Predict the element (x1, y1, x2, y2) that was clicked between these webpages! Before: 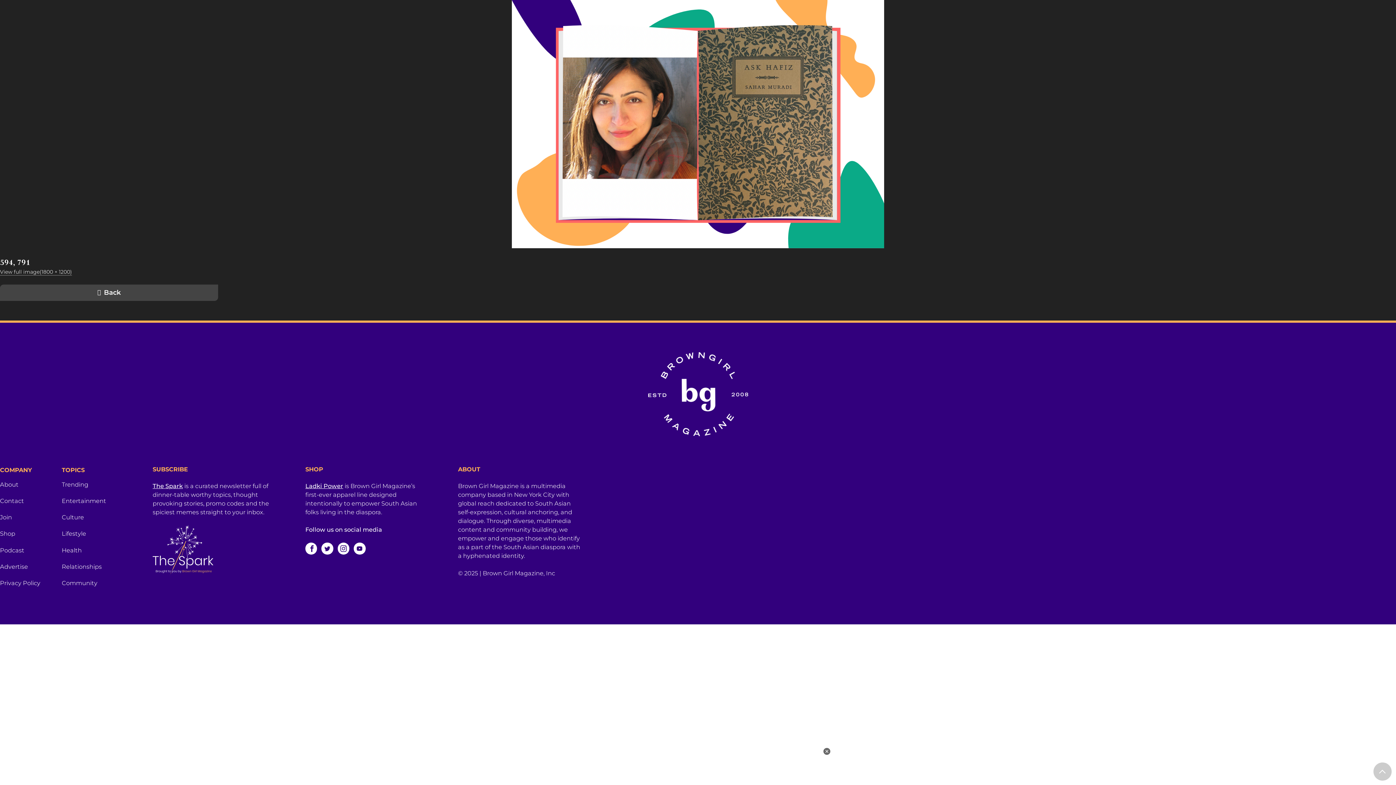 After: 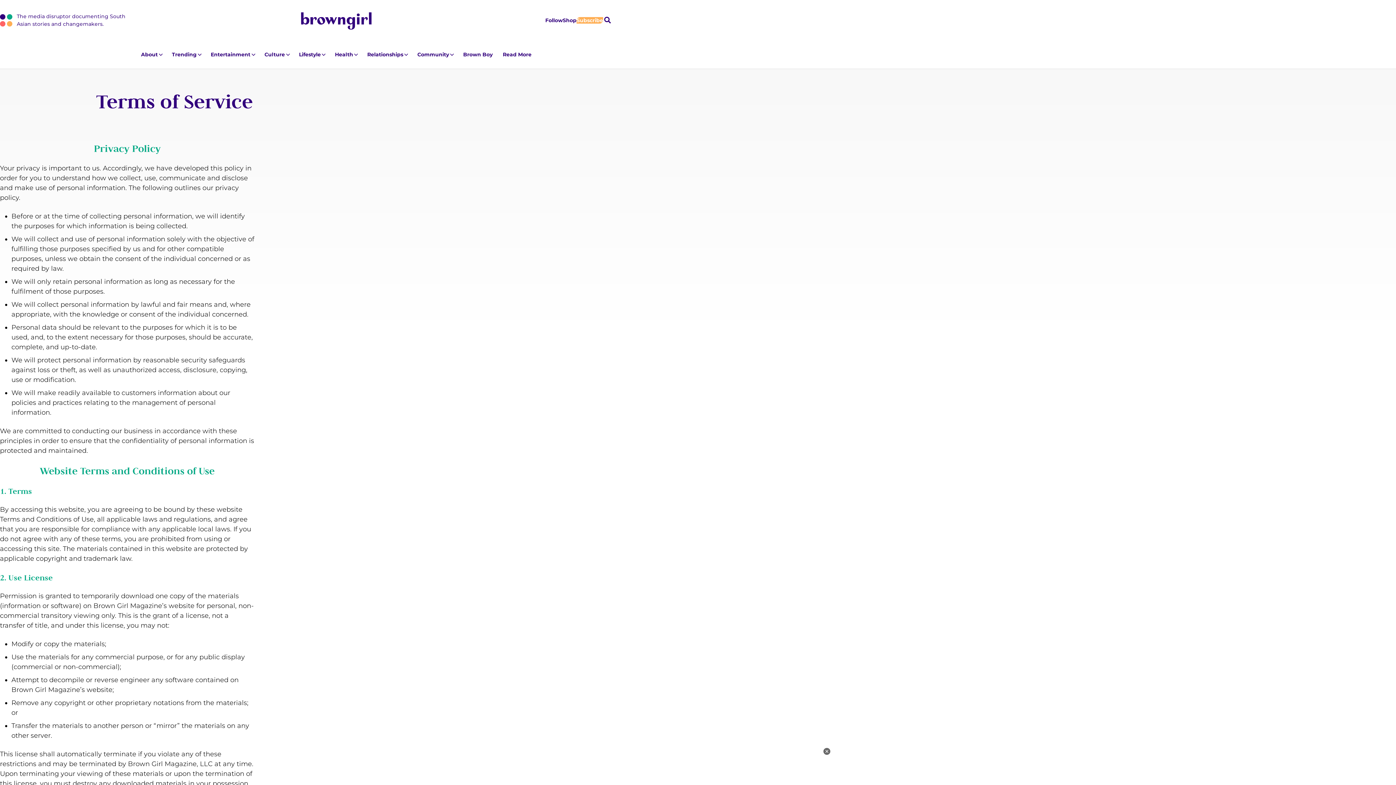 Action: label: Privacy Policy bbox: (0, 578, 61, 595)